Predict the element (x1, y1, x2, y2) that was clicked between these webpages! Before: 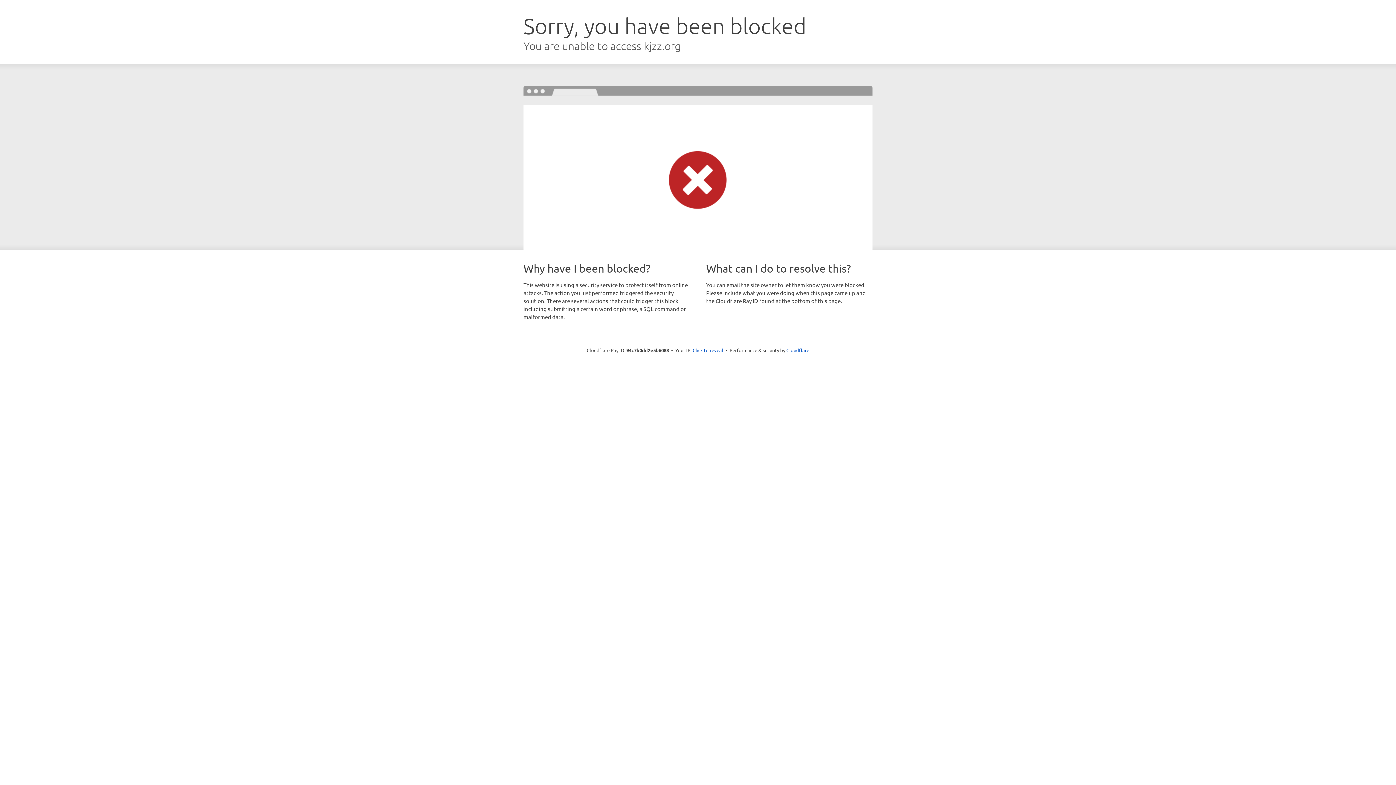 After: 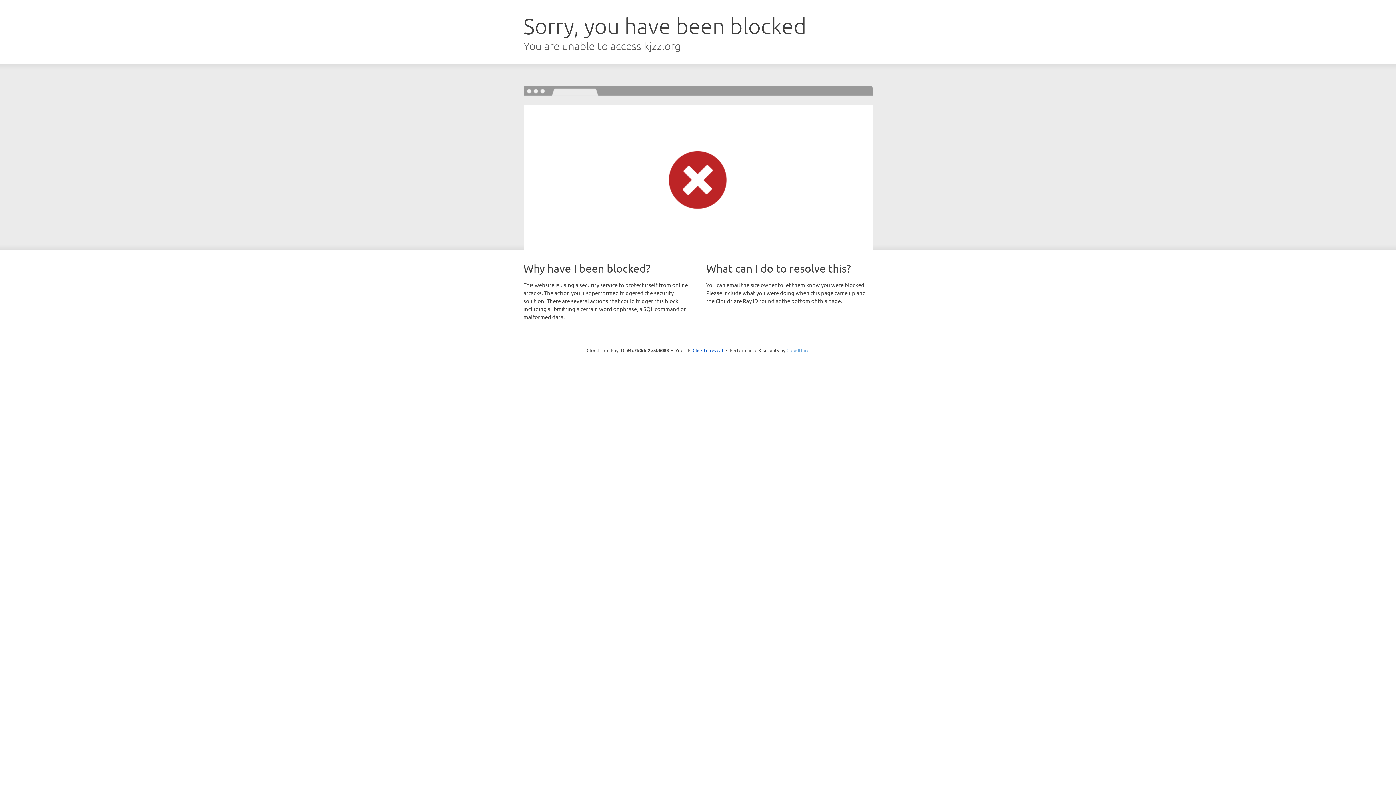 Action: bbox: (786, 347, 809, 353) label: Cloudflare